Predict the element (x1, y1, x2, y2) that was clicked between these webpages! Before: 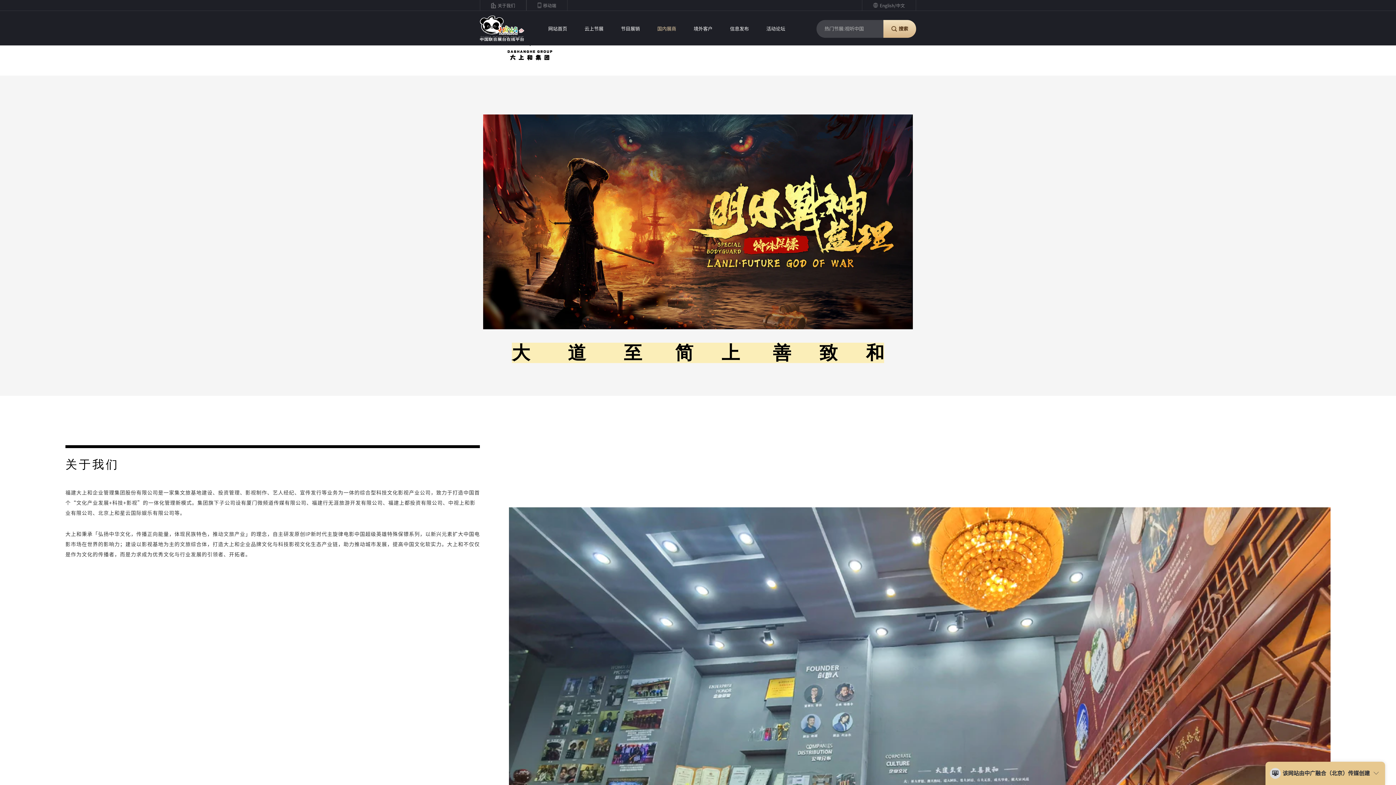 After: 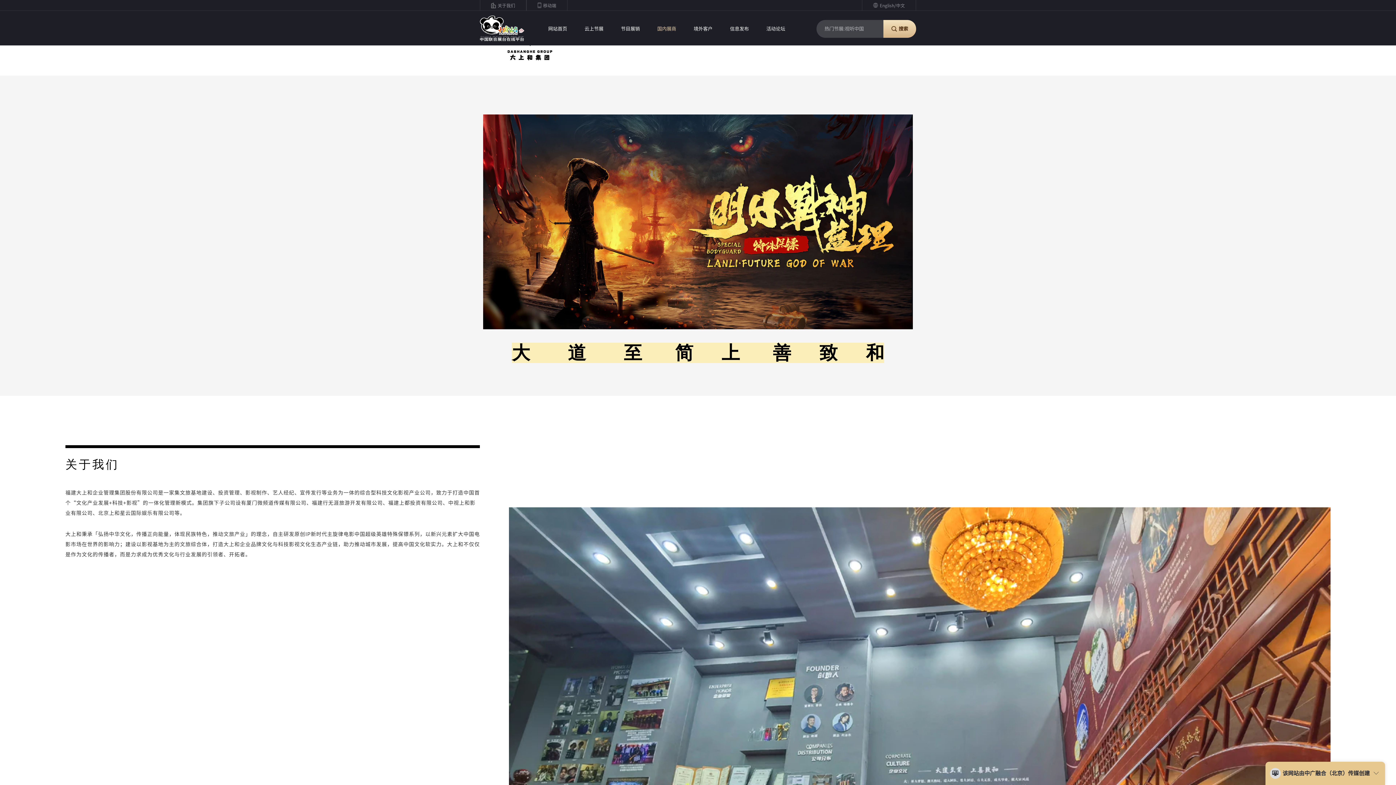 Action: bbox: (497, 2, 515, 8) label: 关于我们